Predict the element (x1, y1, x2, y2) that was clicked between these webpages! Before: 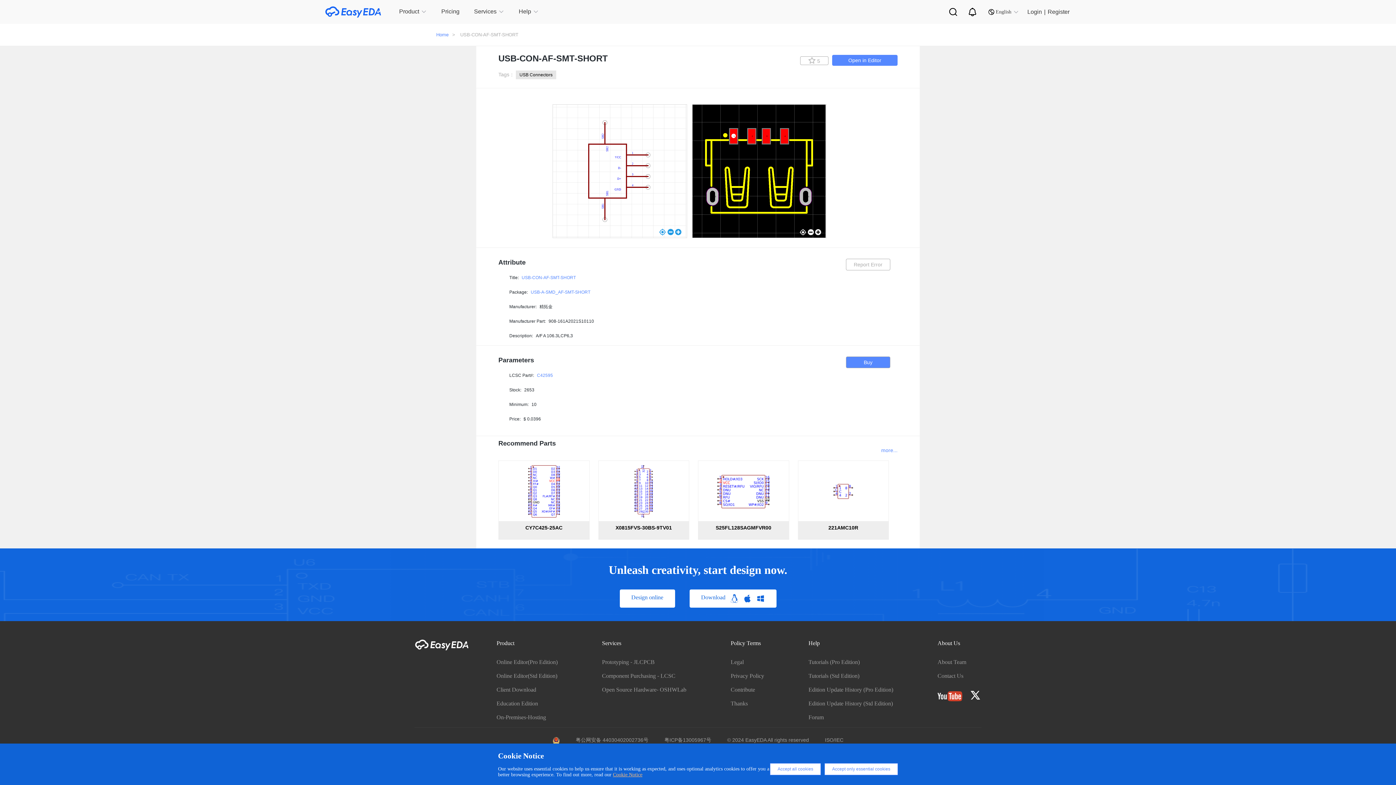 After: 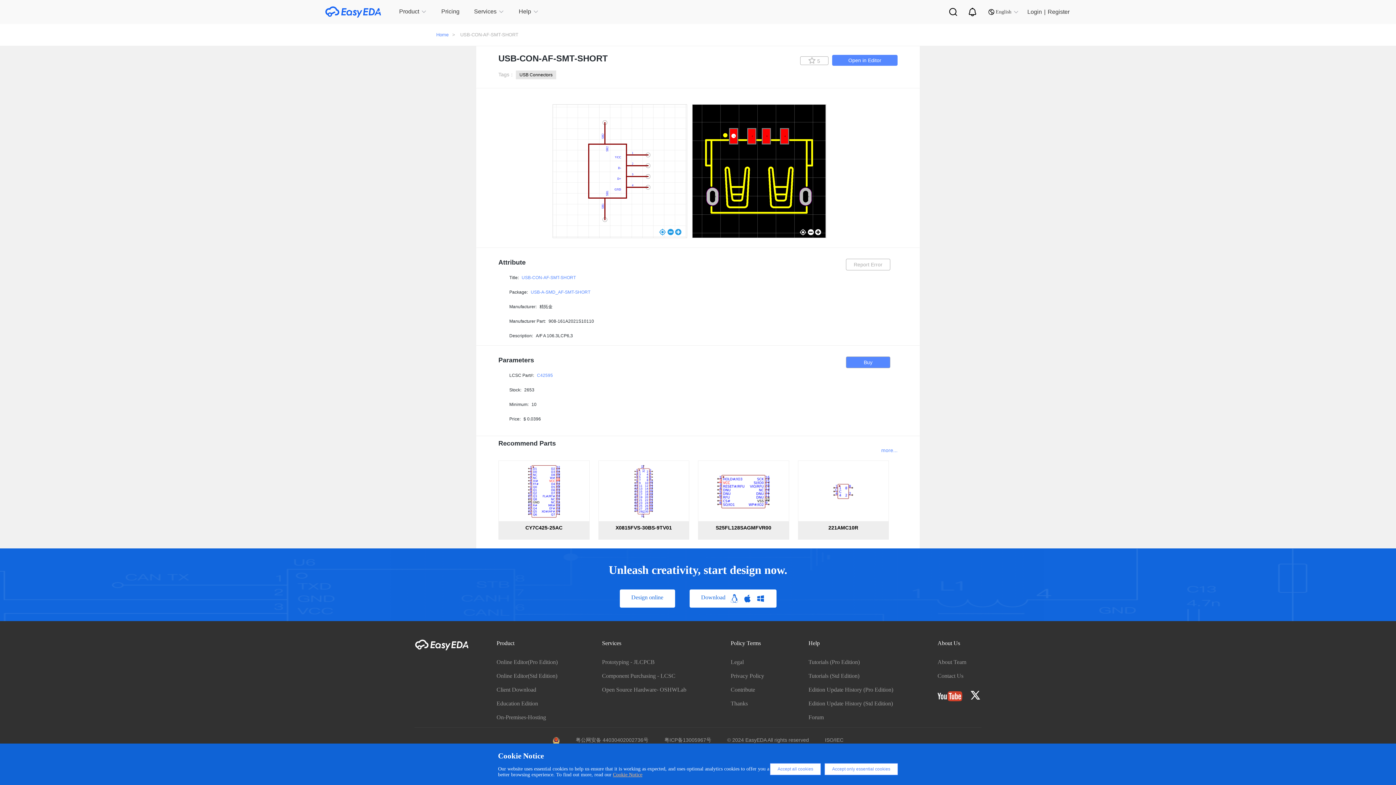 Action: bbox: (496, 659, 557, 665) label: Online Editor(Pro Edition)